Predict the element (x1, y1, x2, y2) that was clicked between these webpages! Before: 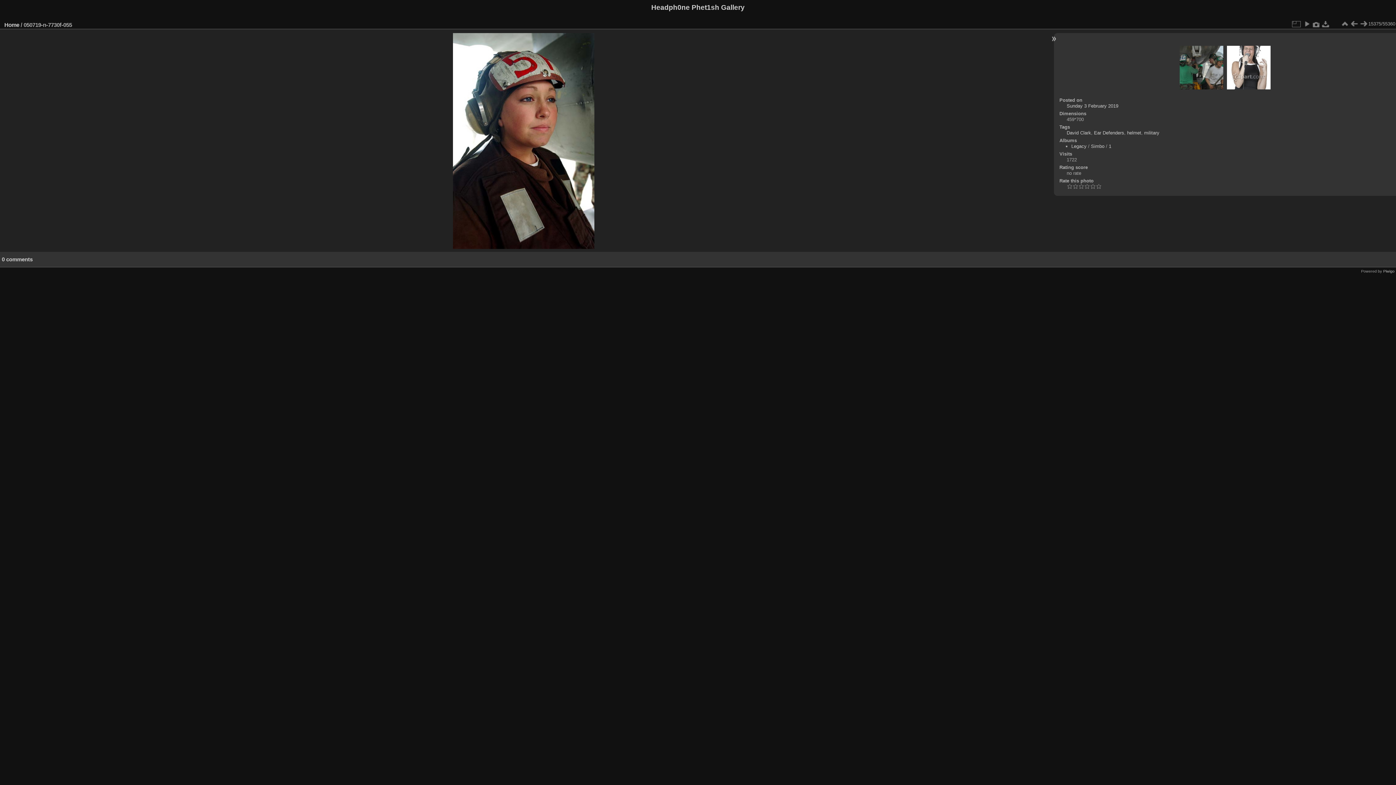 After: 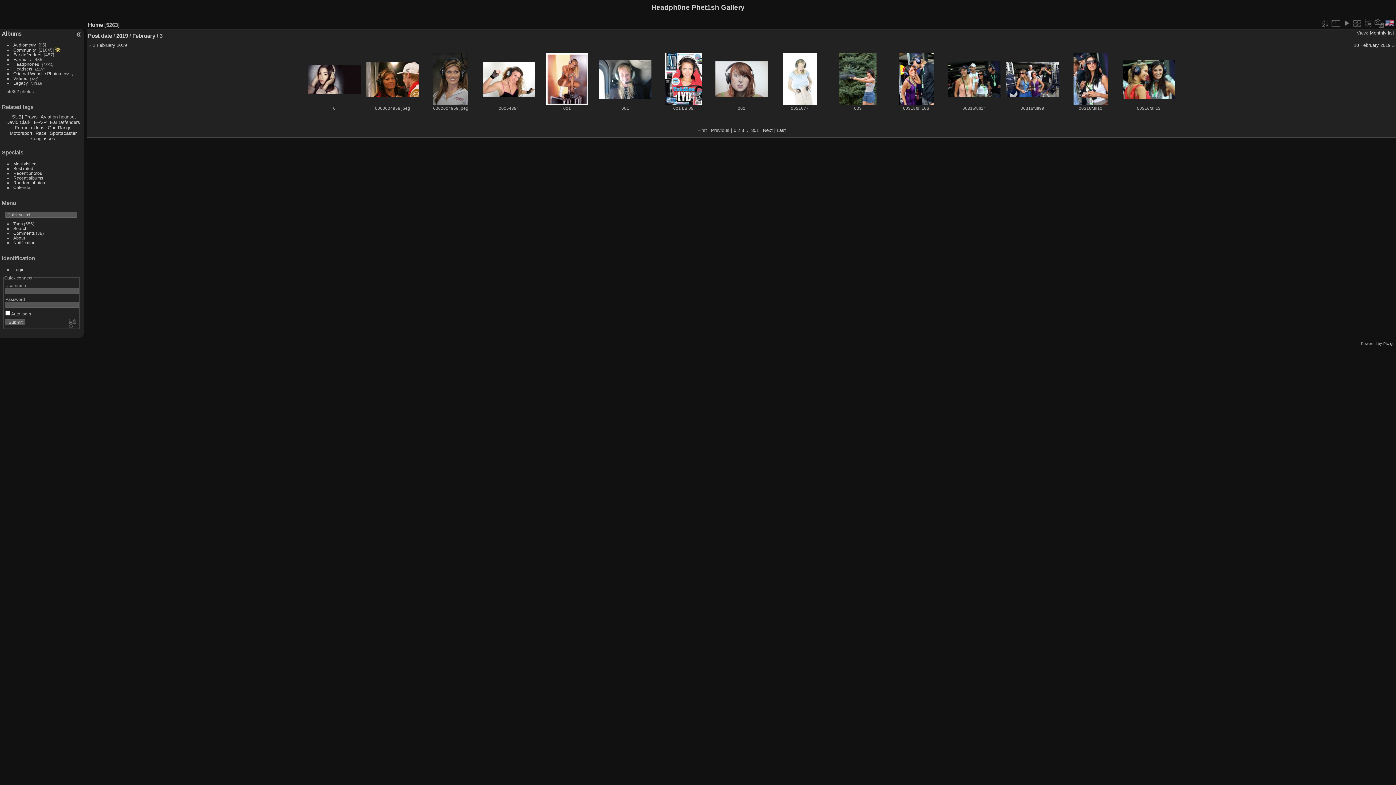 Action: bbox: (1066, 103, 1118, 108) label: Sunday 3 February 2019